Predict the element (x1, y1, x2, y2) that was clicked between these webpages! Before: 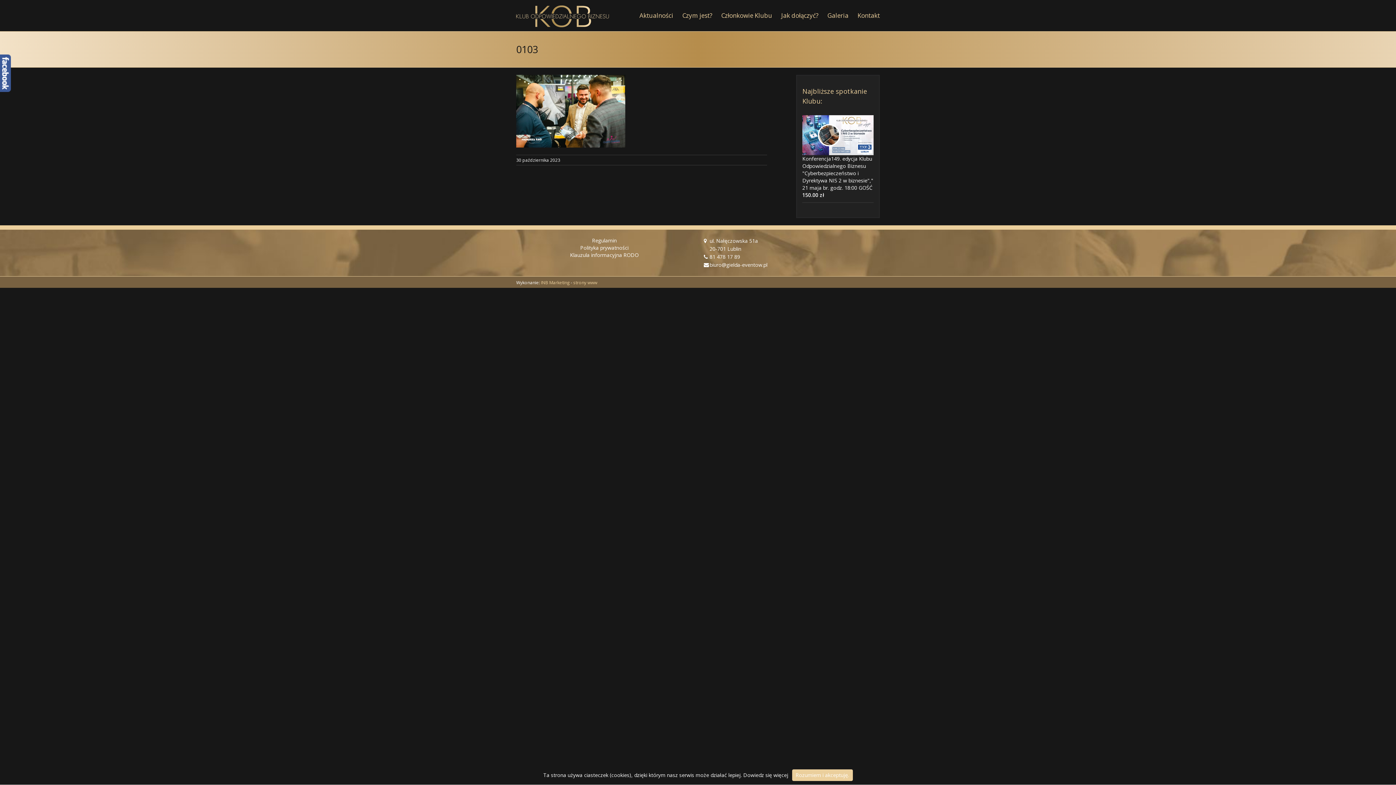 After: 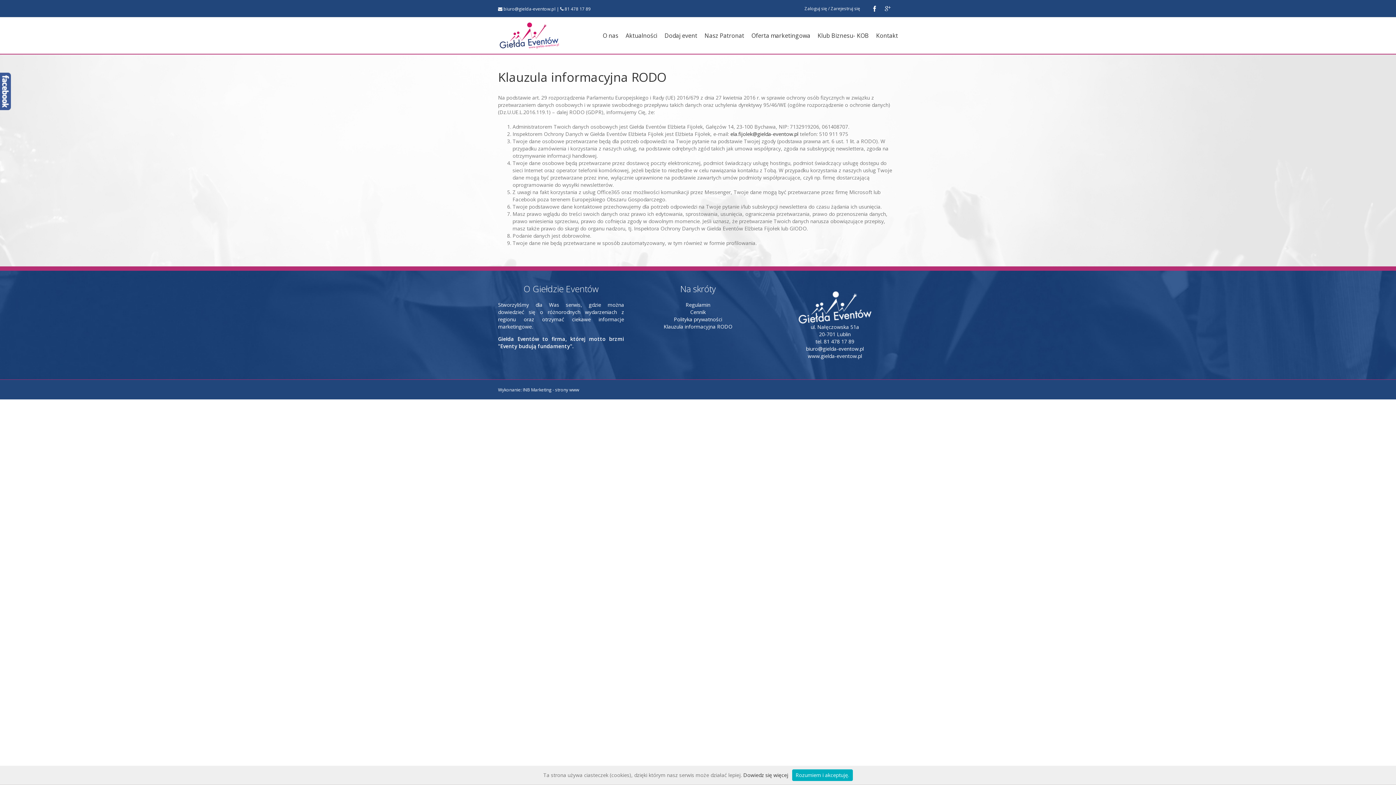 Action: bbox: (570, 251, 638, 258) label: Klauzula informacyjna RODO